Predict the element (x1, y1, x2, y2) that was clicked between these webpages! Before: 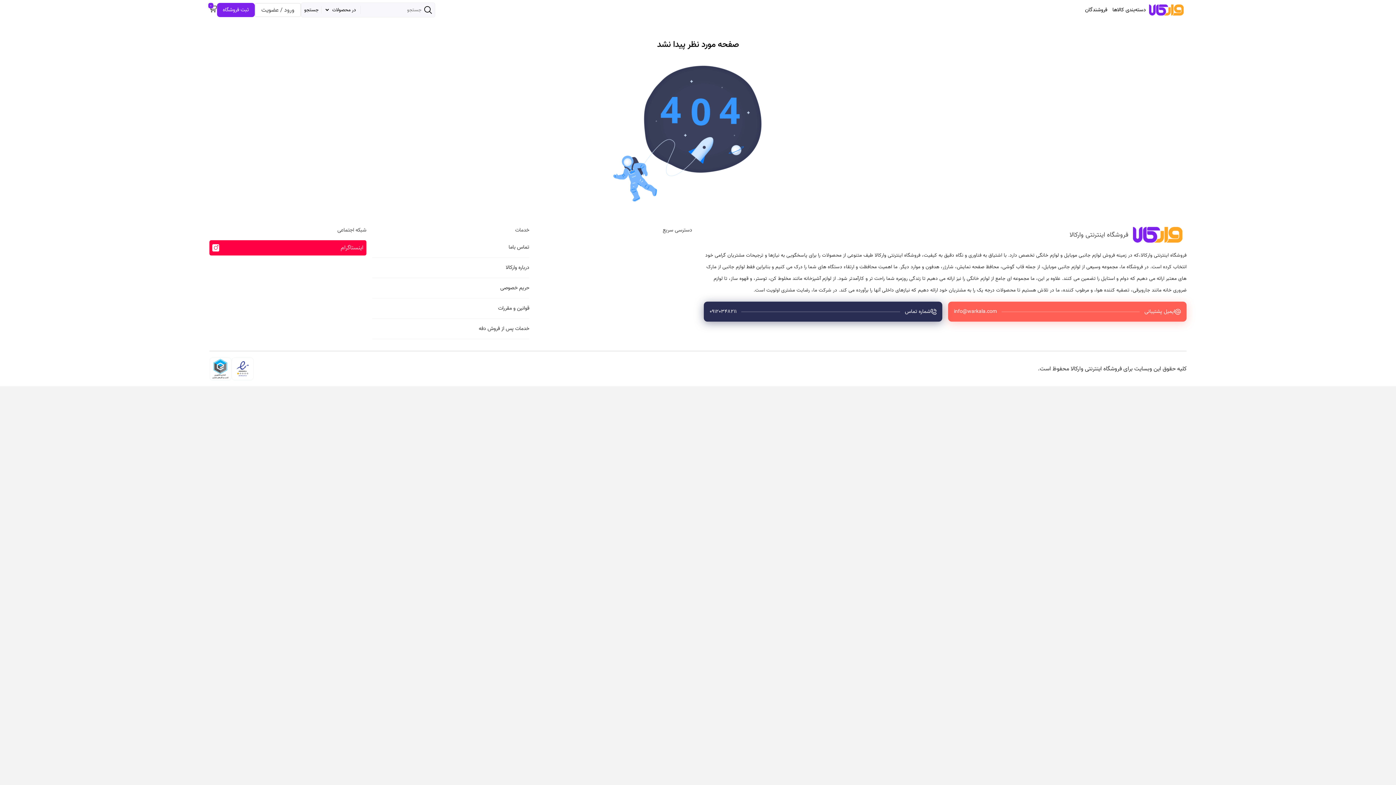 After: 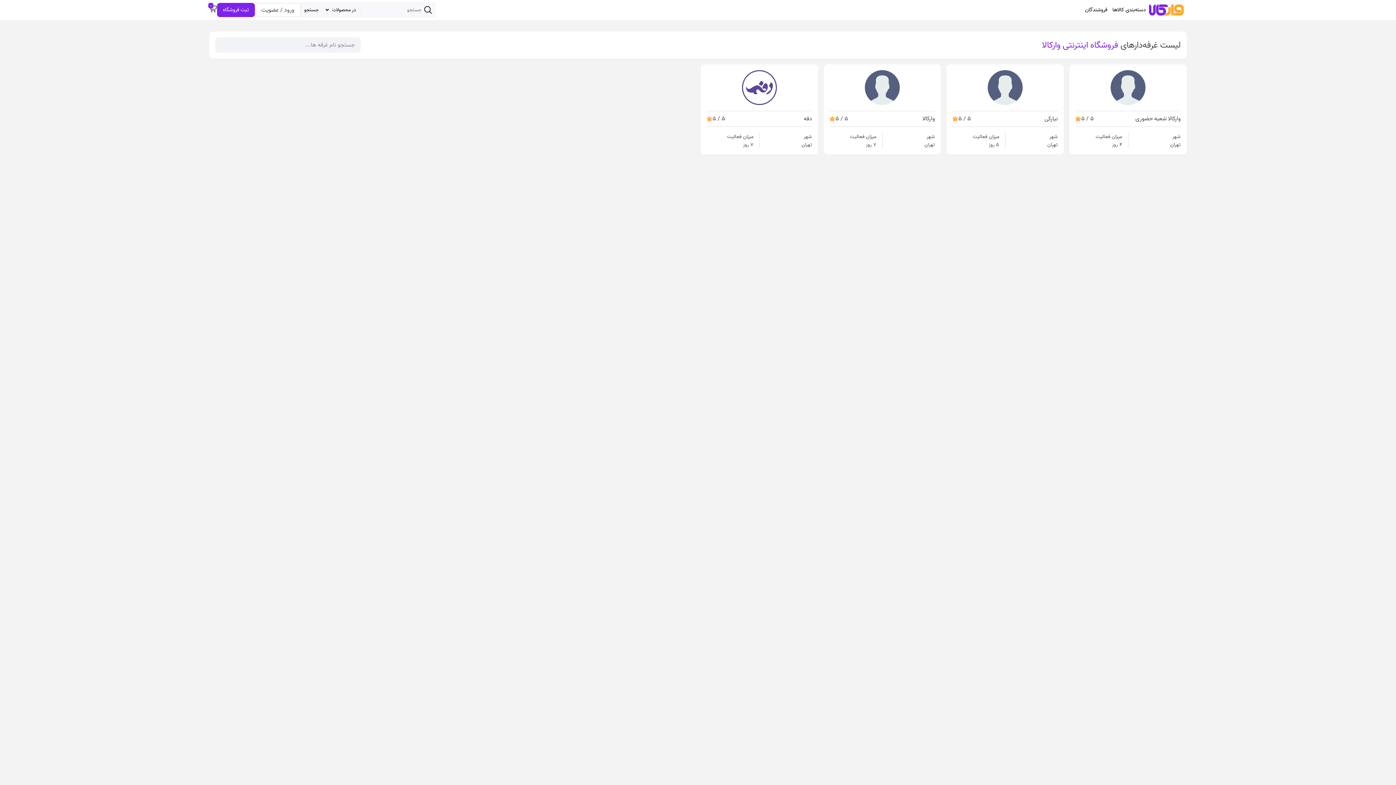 Action: label: فروشندگان bbox: (1085, 5, 1107, 14)